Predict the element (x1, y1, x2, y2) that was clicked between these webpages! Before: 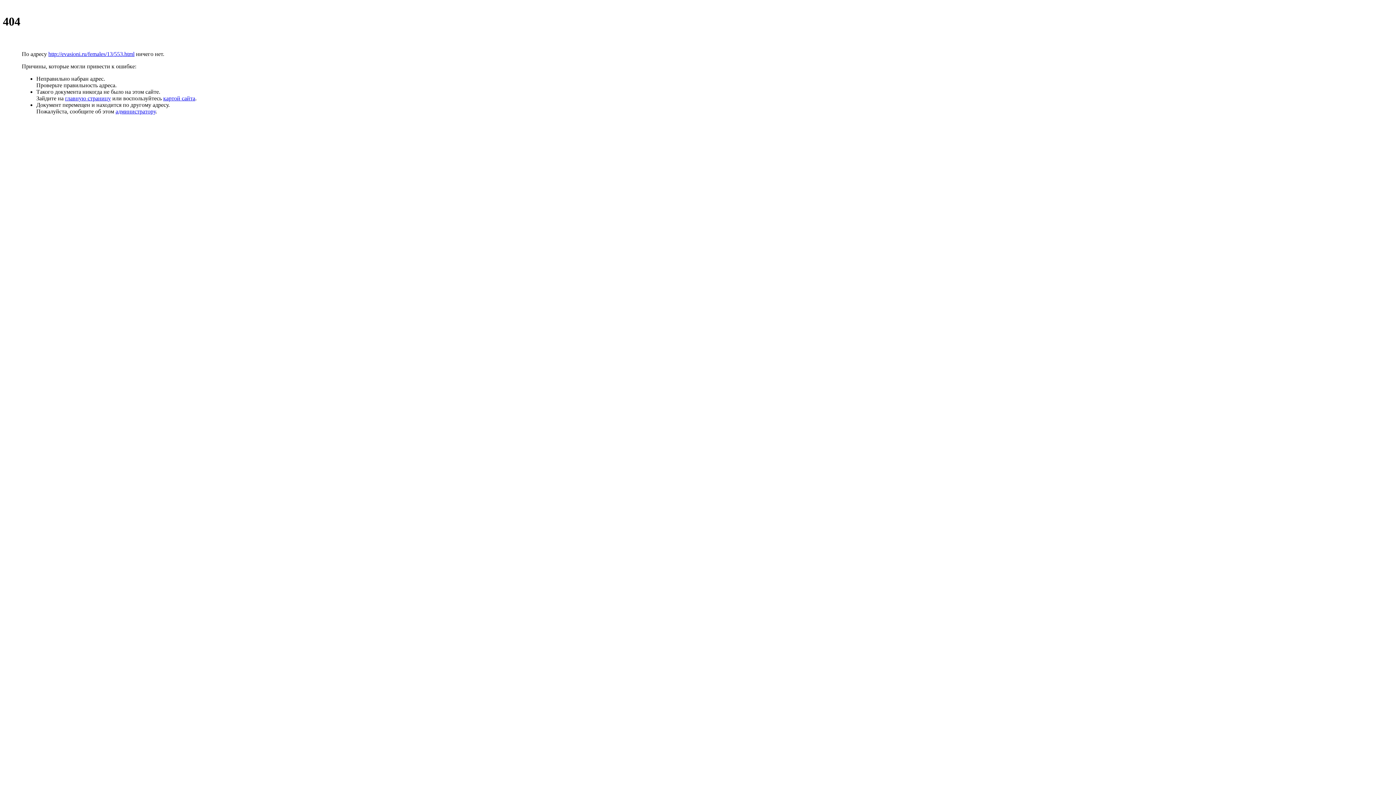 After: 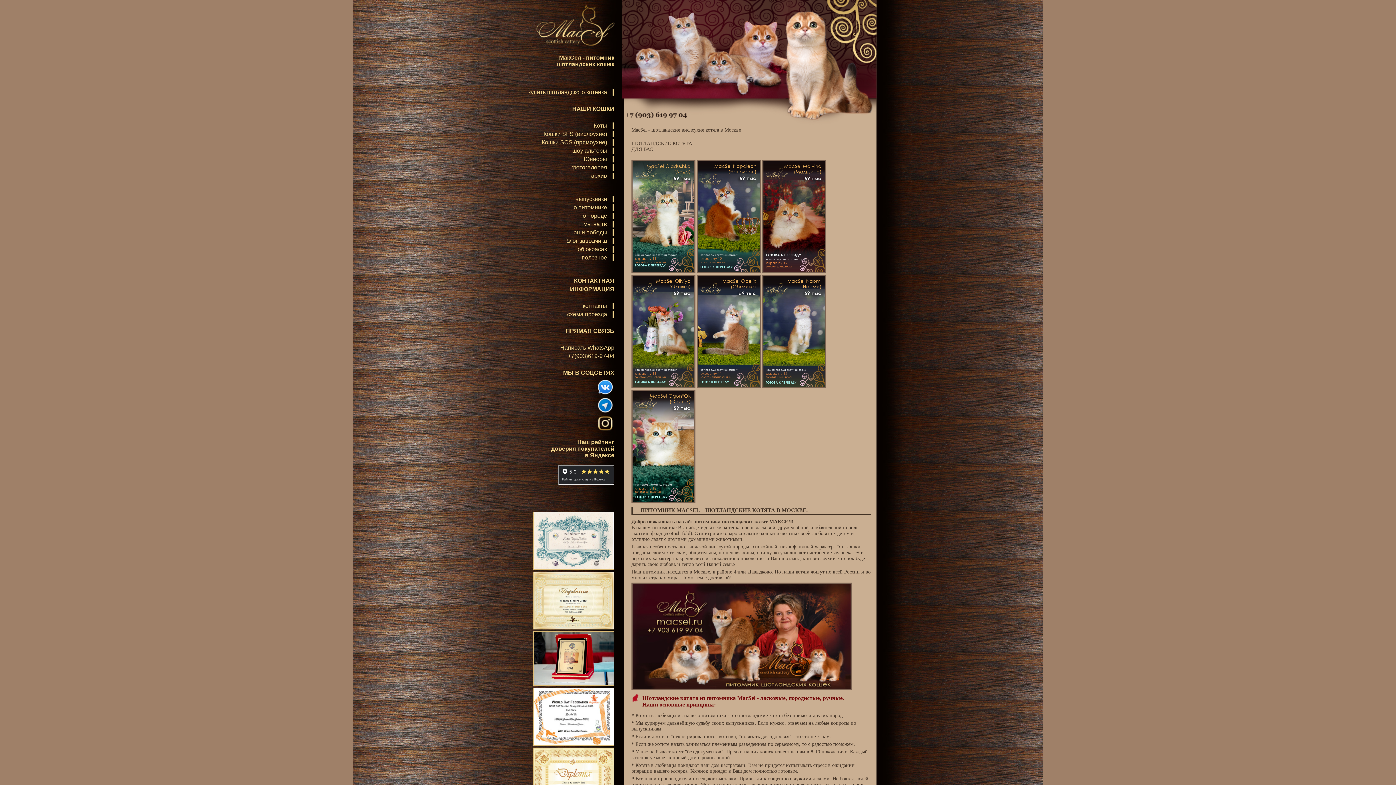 Action: label: главную страницу bbox: (65, 95, 110, 101)